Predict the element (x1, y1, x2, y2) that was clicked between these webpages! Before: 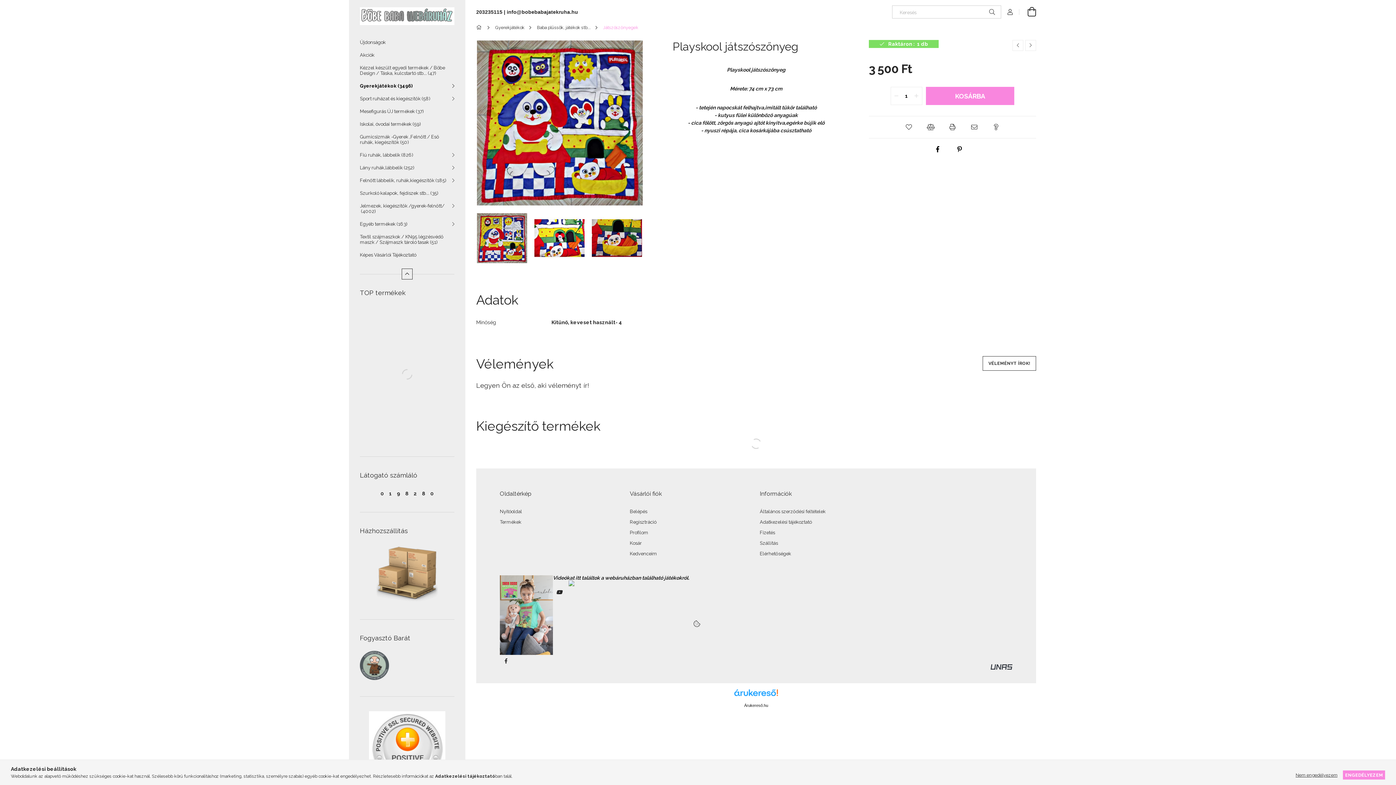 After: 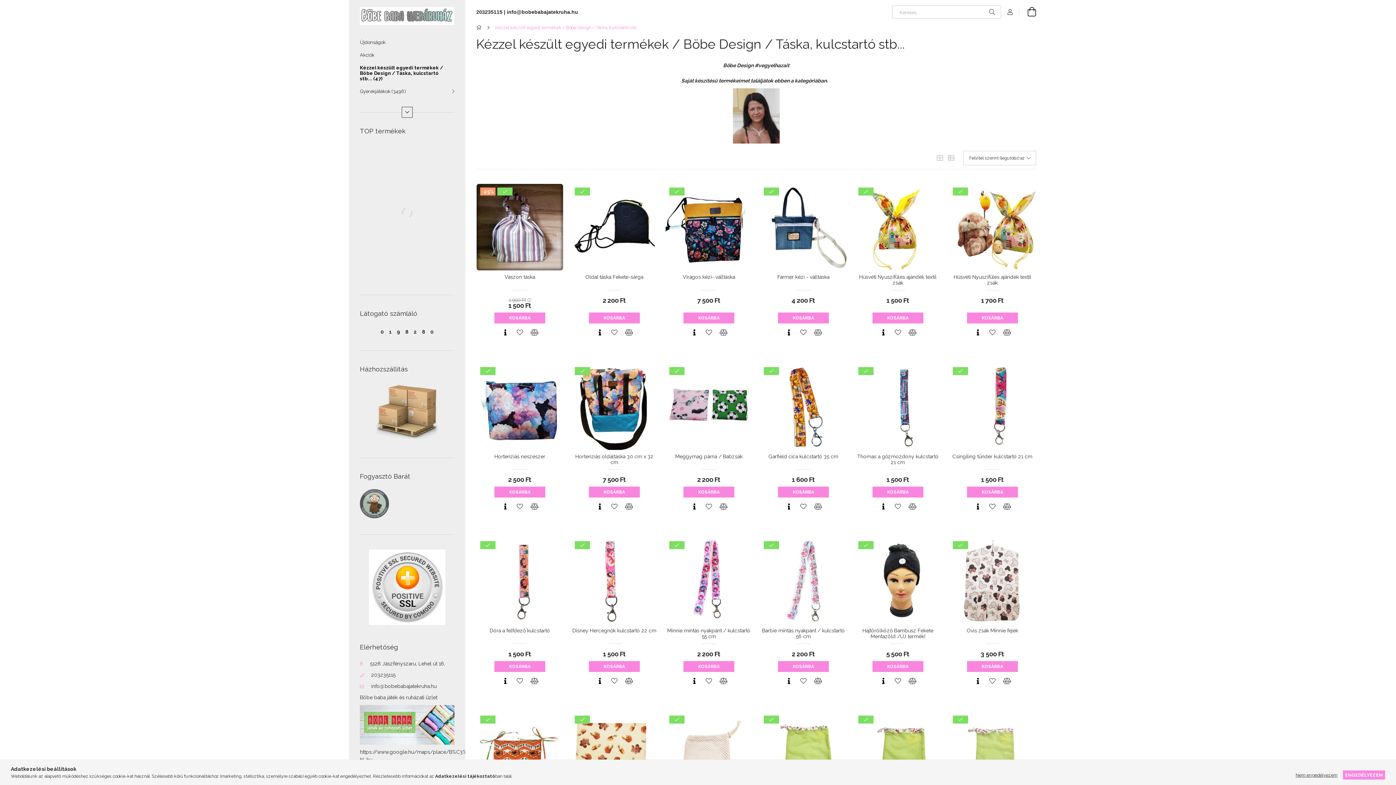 Action: label: Kézzel készült egyedi termékek / Böbe Design / Táska, kulcstartó stb... 47 bbox: (349, 61, 465, 79)